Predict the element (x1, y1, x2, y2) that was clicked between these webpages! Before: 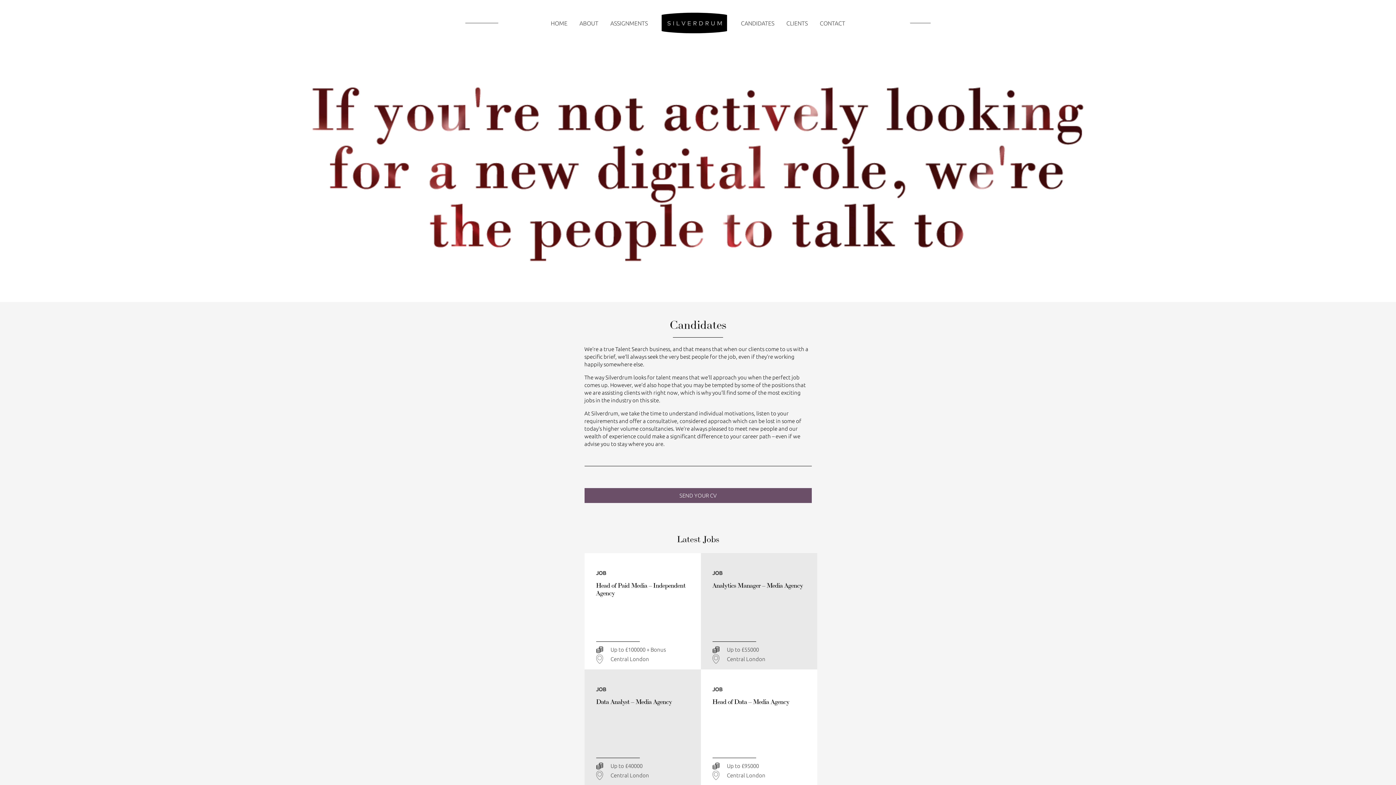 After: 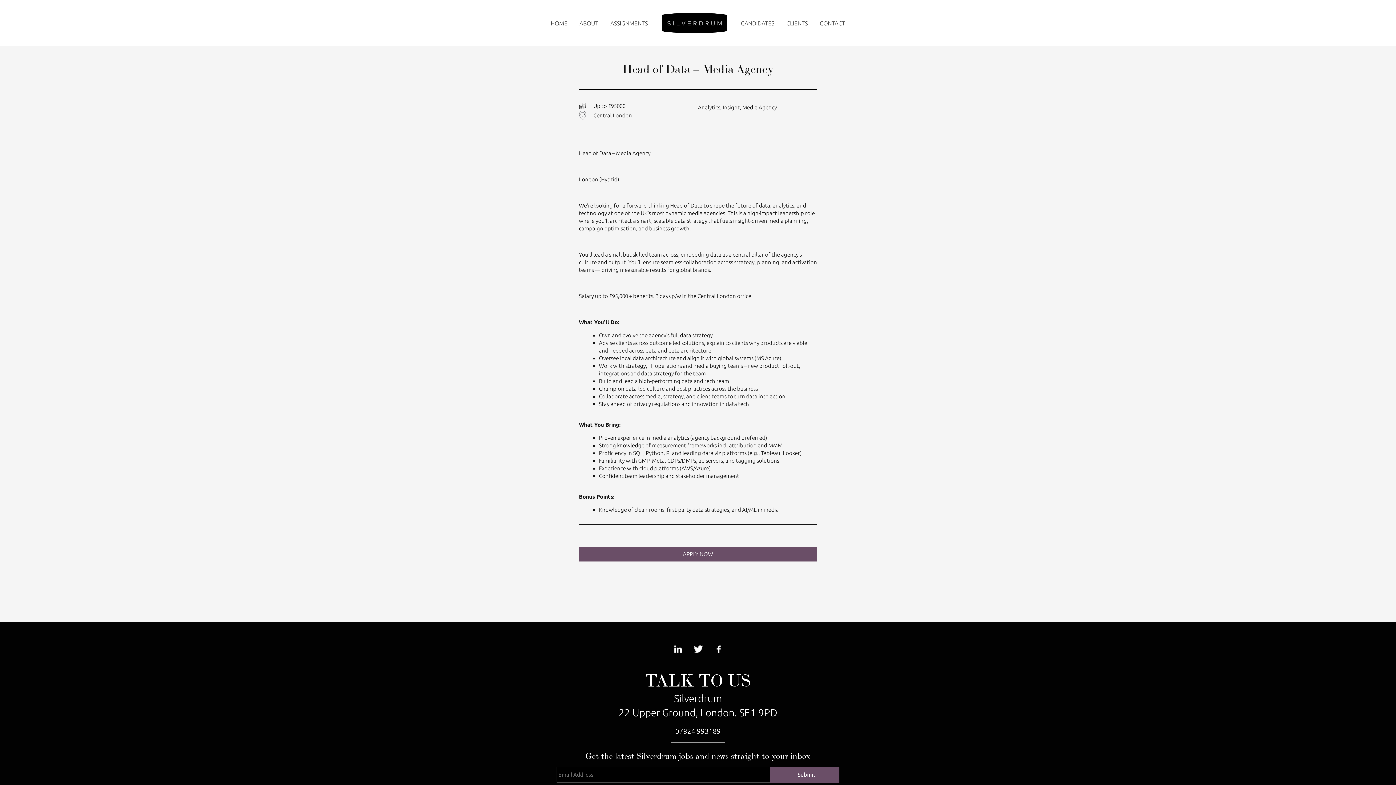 Action: bbox: (700, 669, 817, 786) label: JOB
Head of Data – Media Agency
Up to £95000
Central London